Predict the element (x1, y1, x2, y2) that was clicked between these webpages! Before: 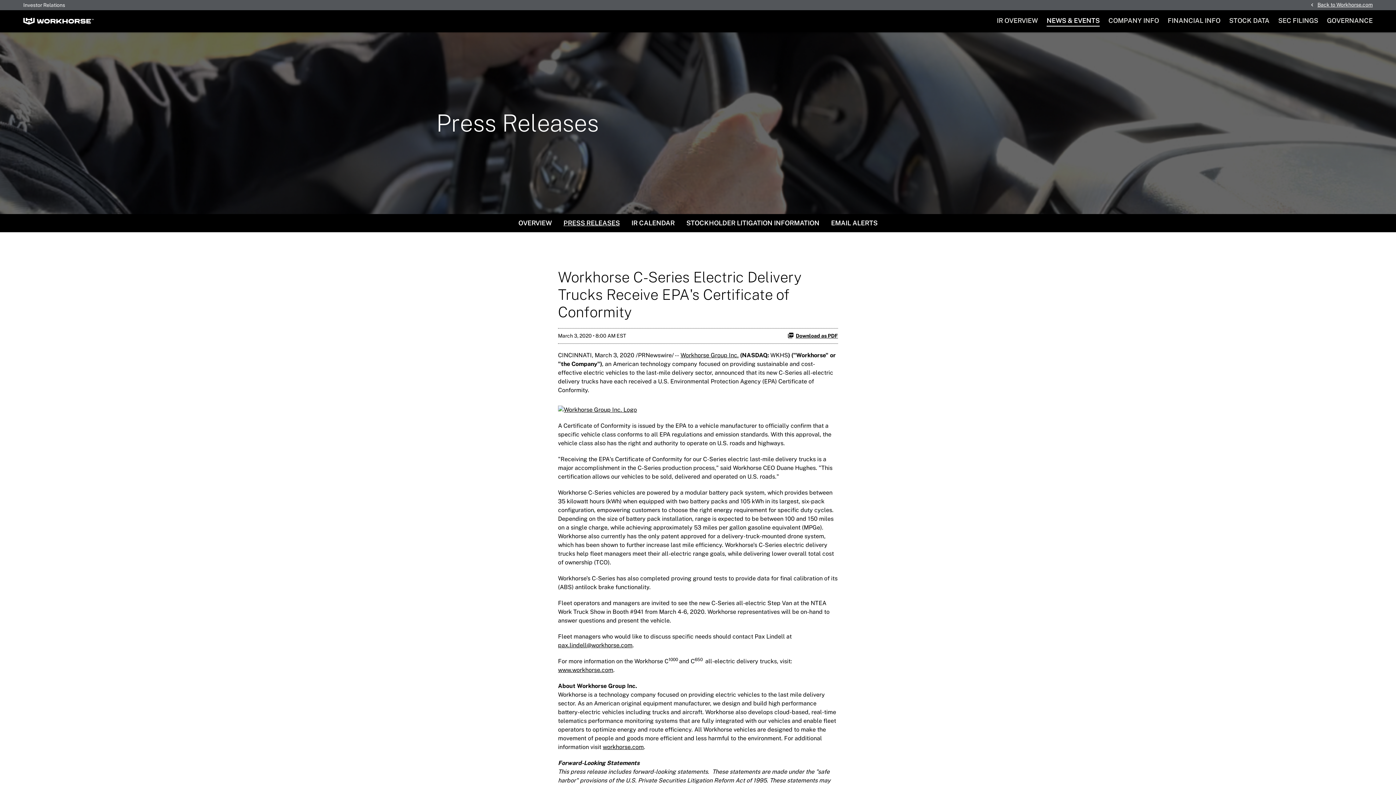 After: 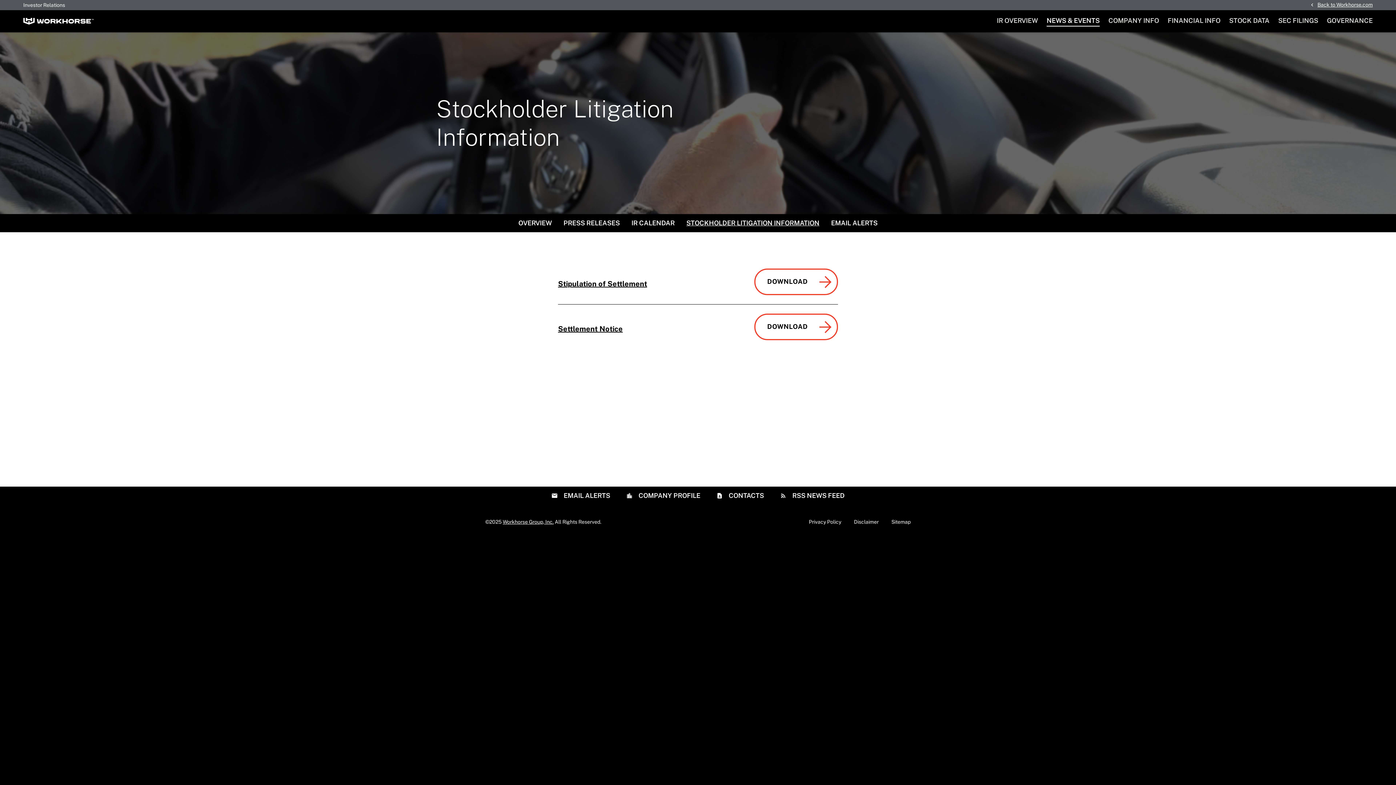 Action: label: STOCKHOLDER LITIGATION INFORMATION bbox: (680, 214, 825, 232)